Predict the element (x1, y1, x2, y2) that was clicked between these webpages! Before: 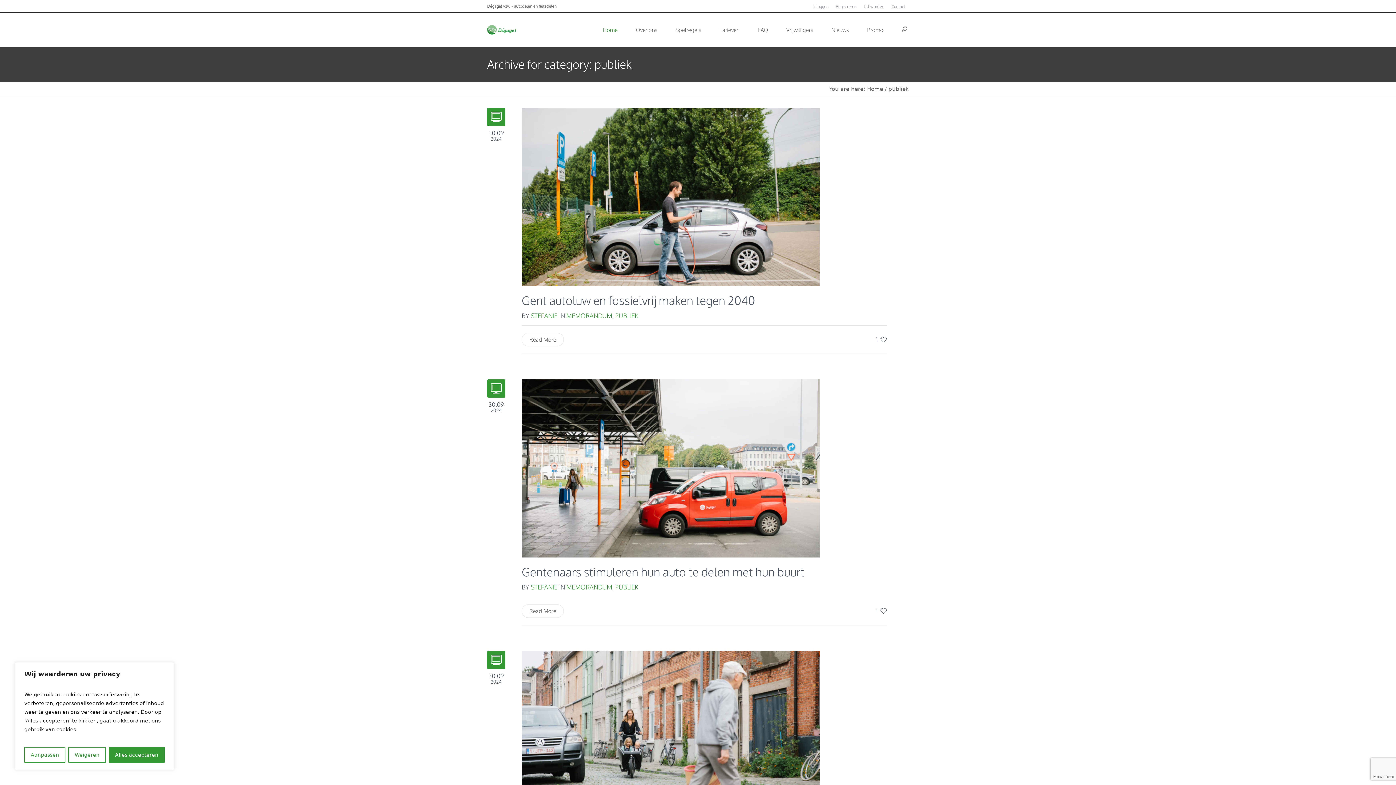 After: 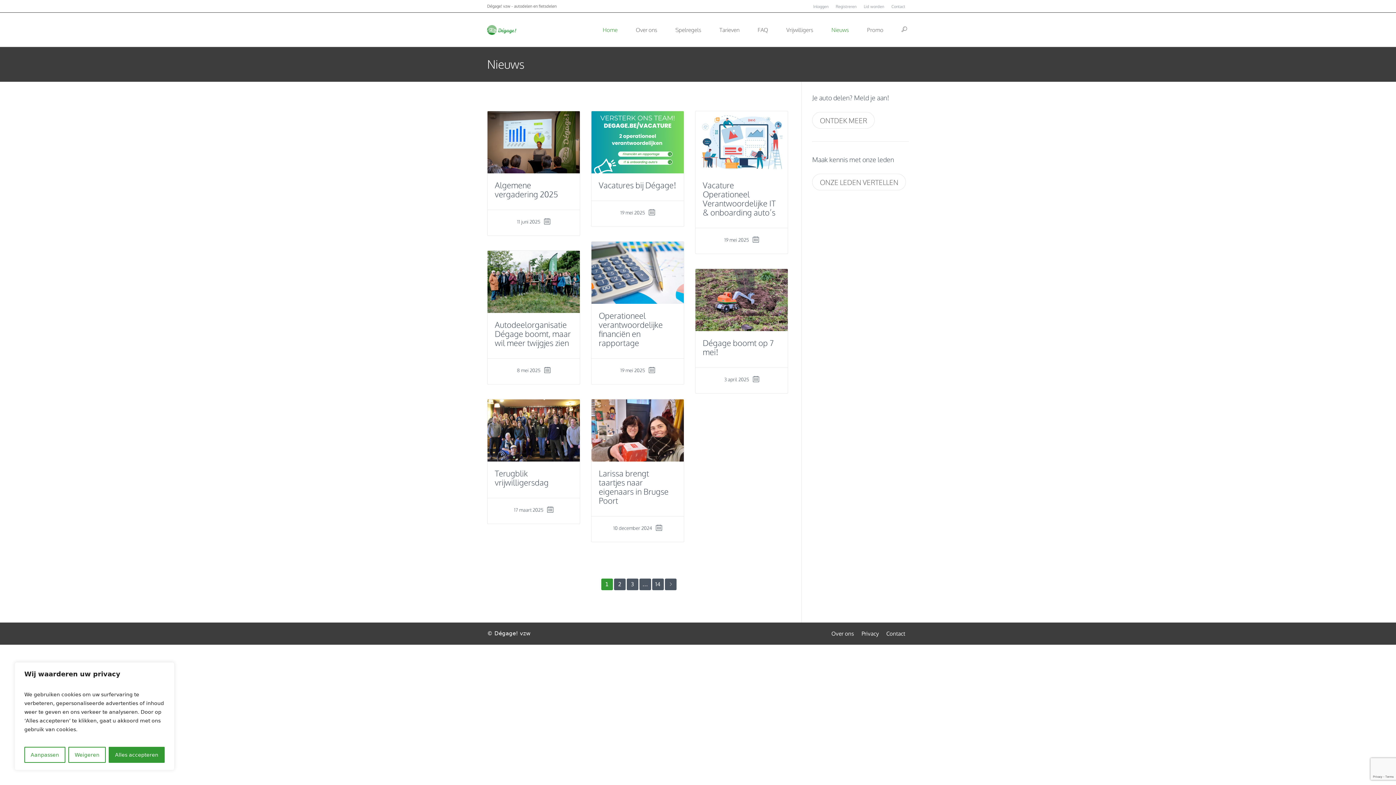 Action: bbox: (822, 12, 858, 47) label: Nieuws